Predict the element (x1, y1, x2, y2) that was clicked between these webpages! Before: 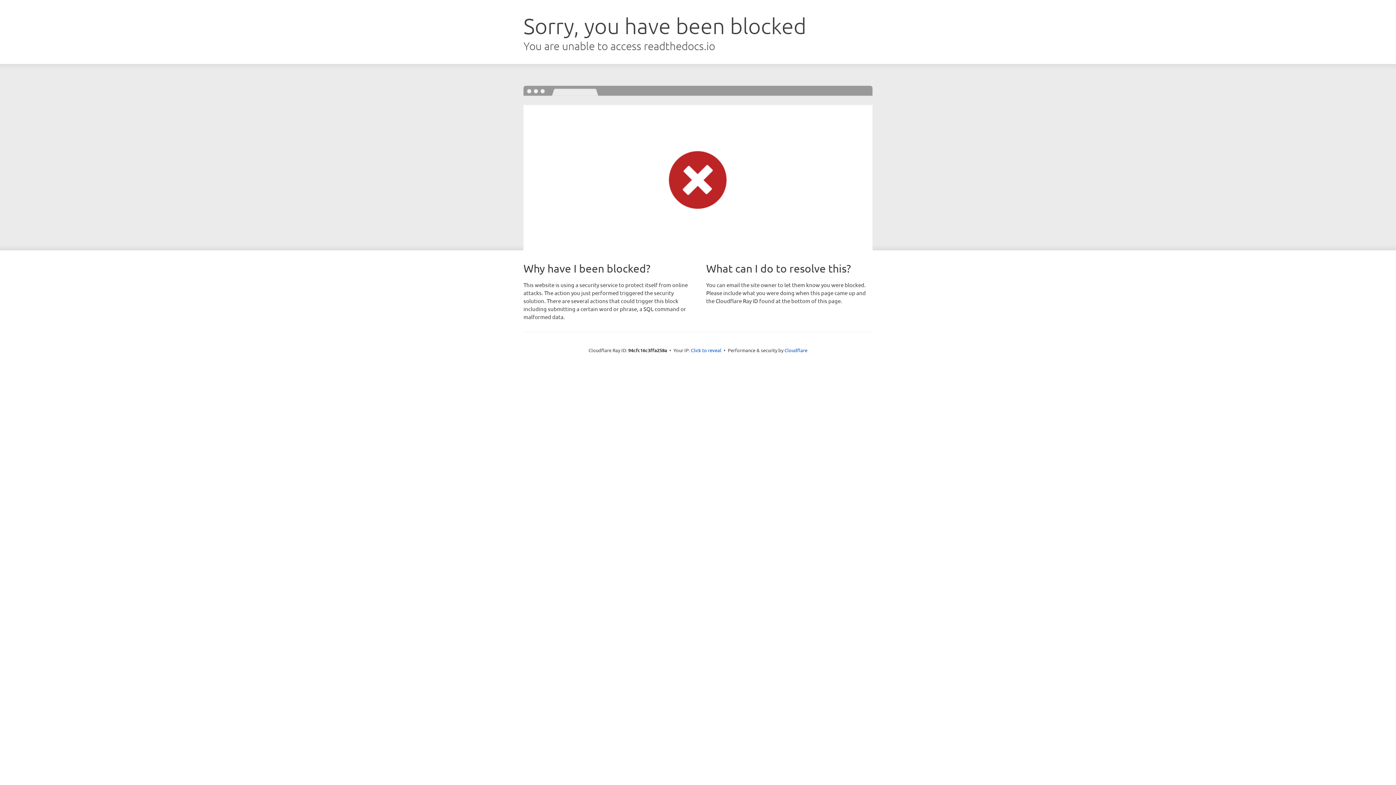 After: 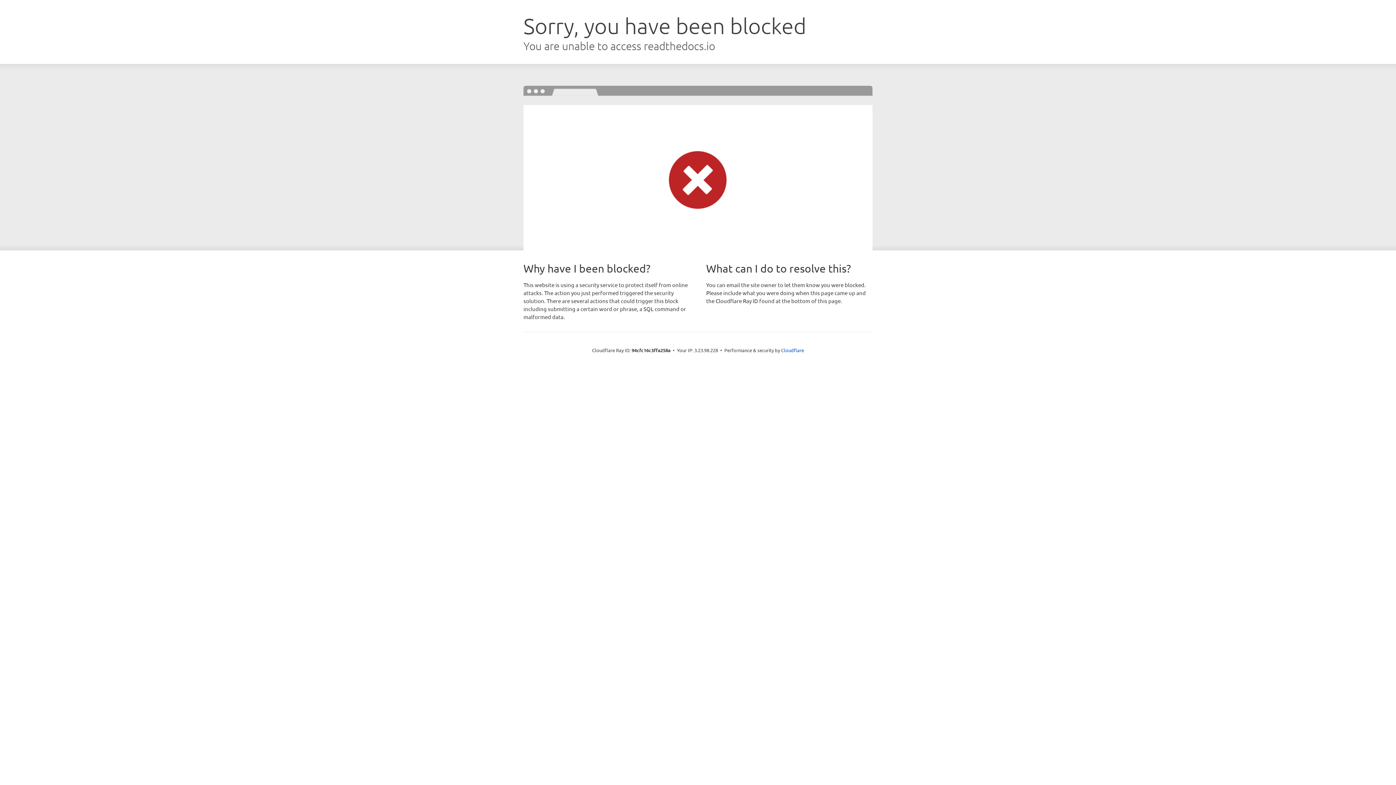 Action: label: Click to reveal bbox: (691, 346, 721, 353)